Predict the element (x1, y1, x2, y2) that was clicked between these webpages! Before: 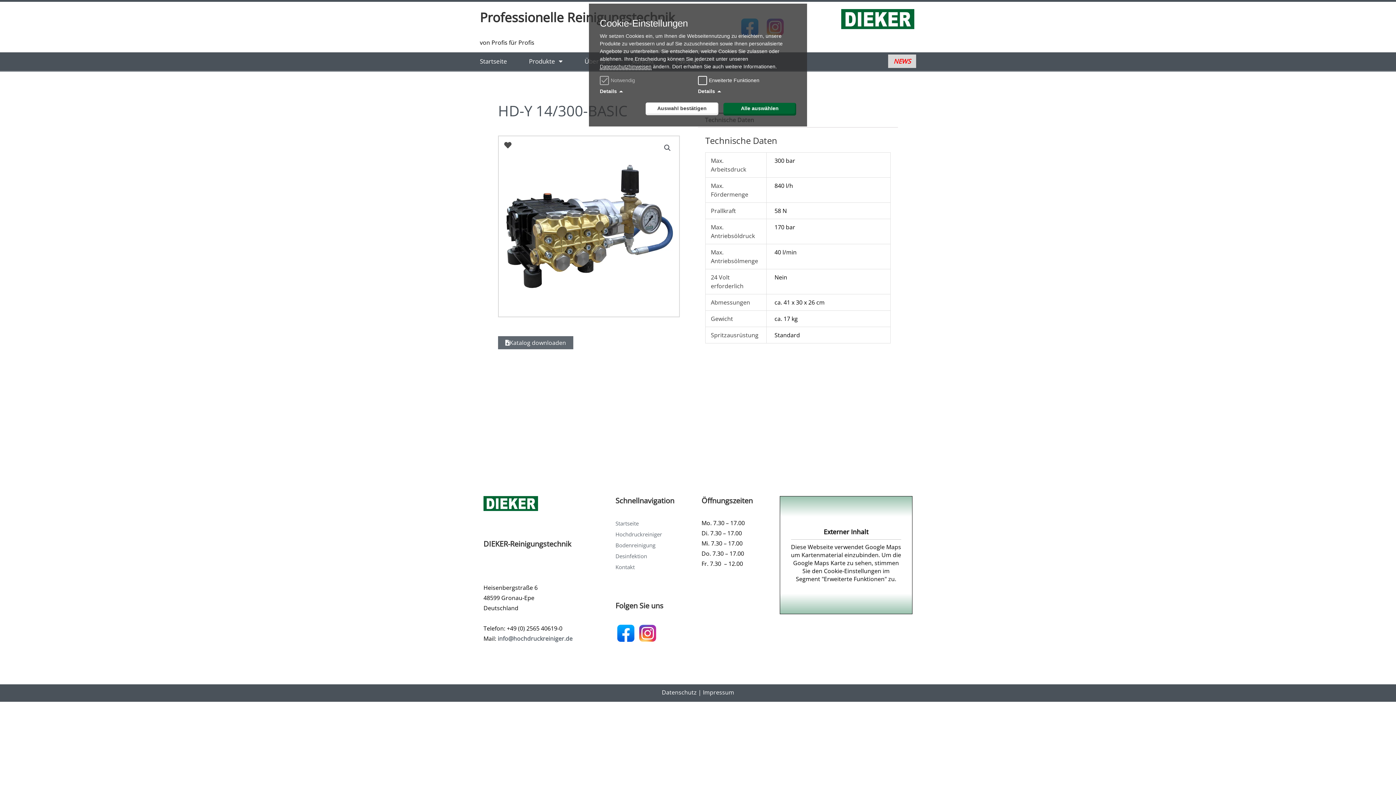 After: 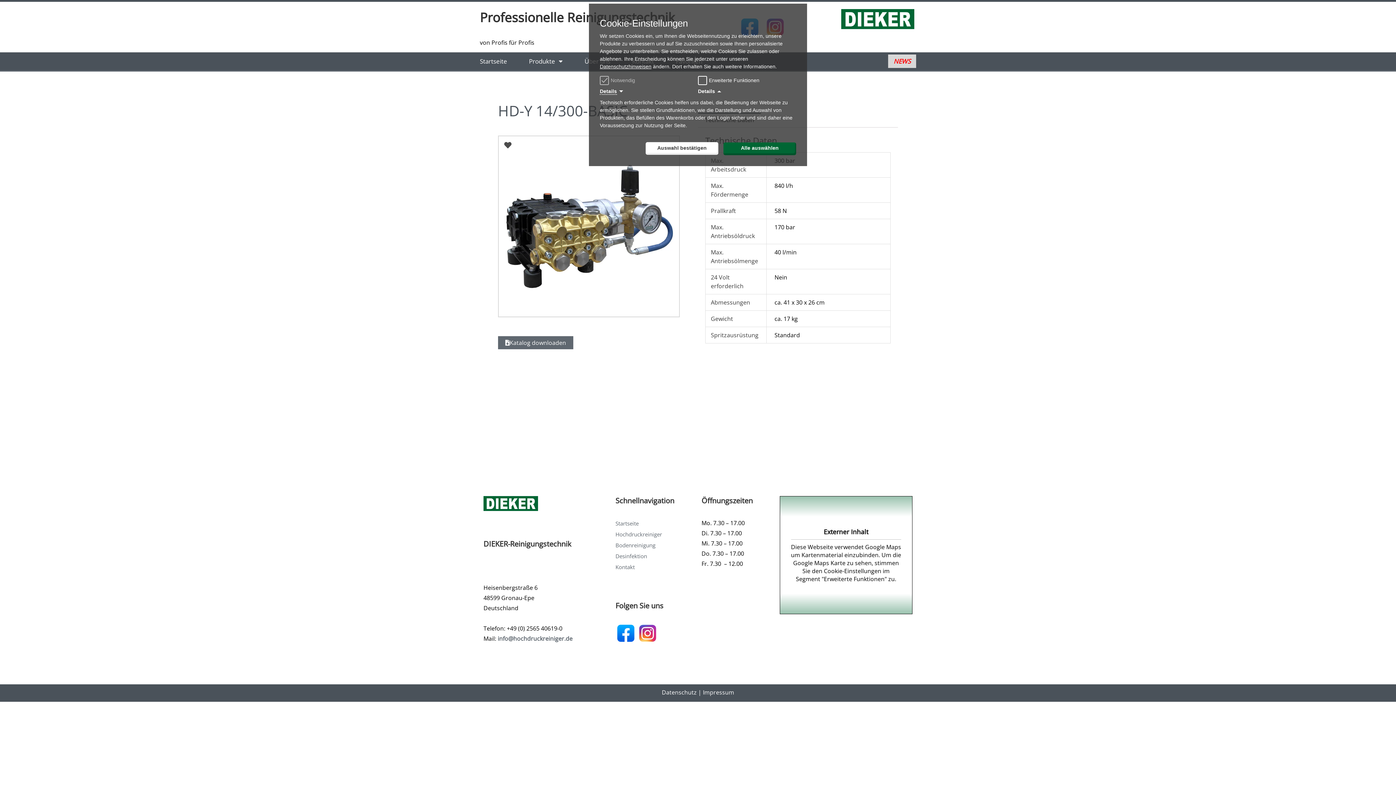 Action: label: Details bbox: (600, 88, 617, 94)